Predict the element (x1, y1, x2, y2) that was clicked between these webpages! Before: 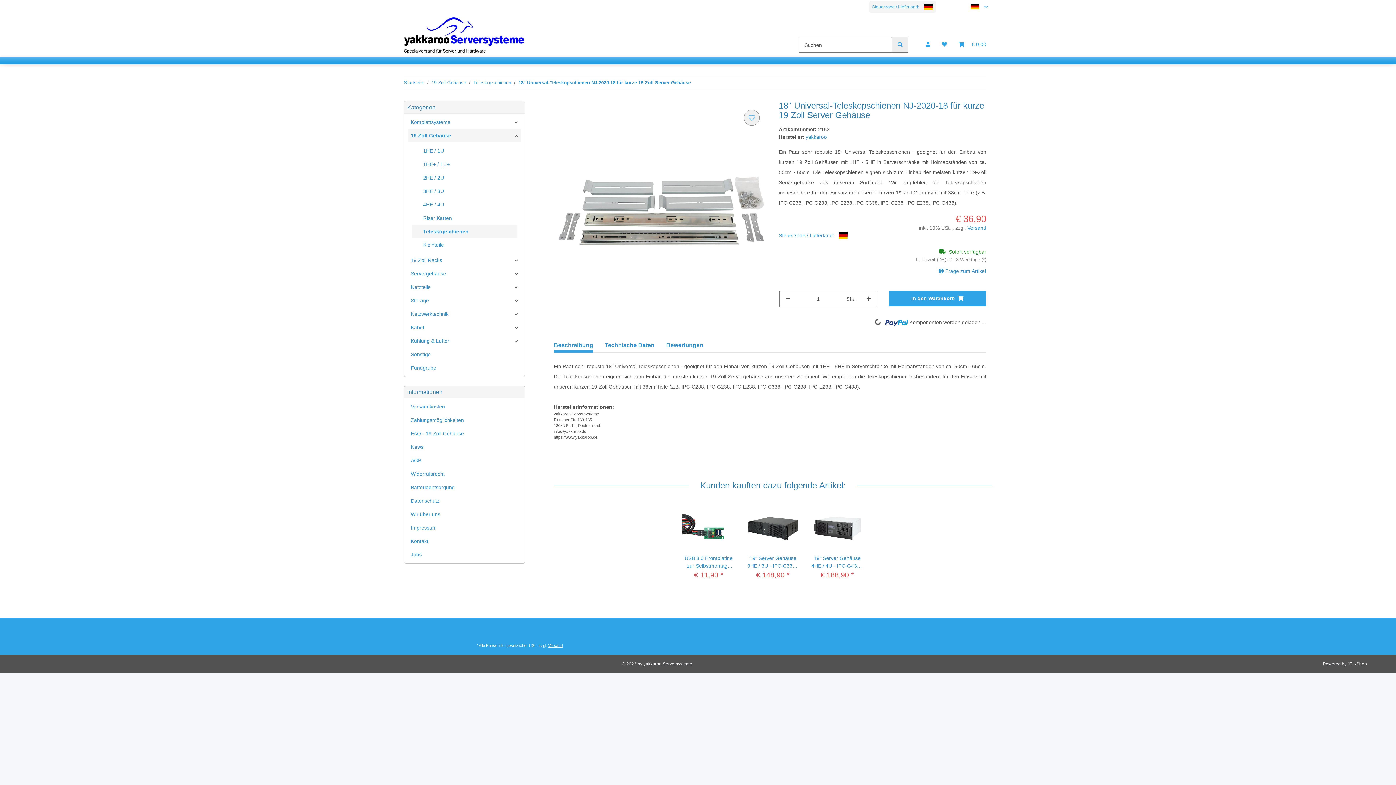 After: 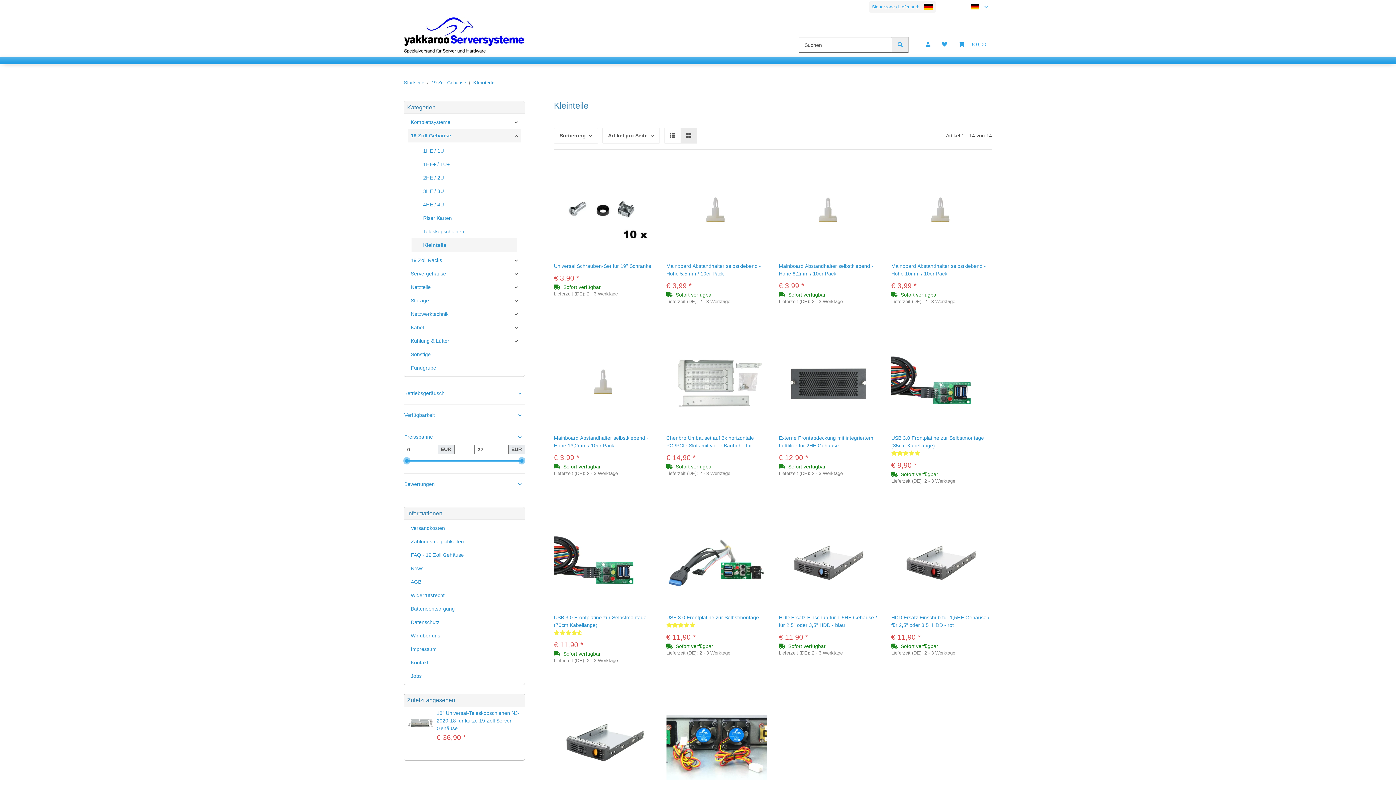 Action: label: Kleinteile bbox: (411, 238, 517, 252)